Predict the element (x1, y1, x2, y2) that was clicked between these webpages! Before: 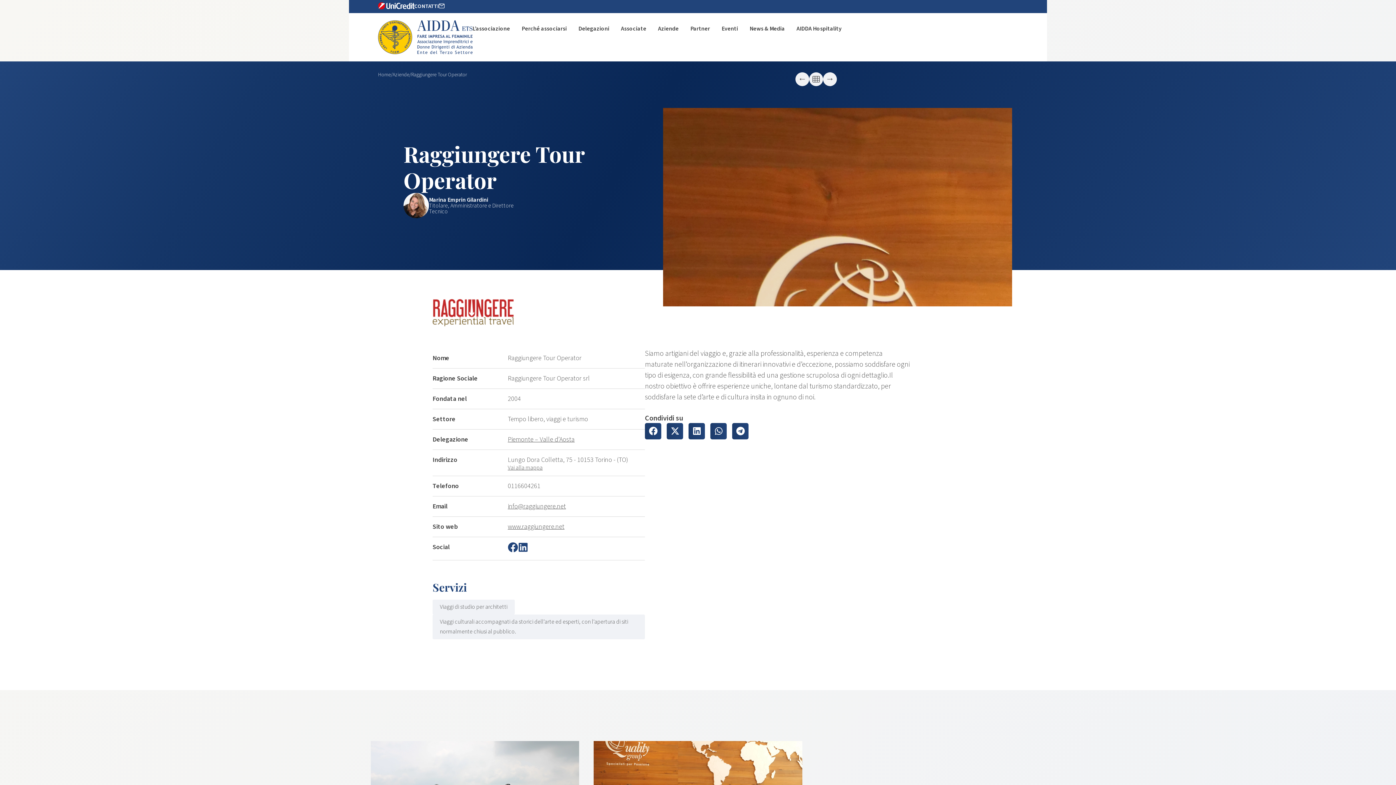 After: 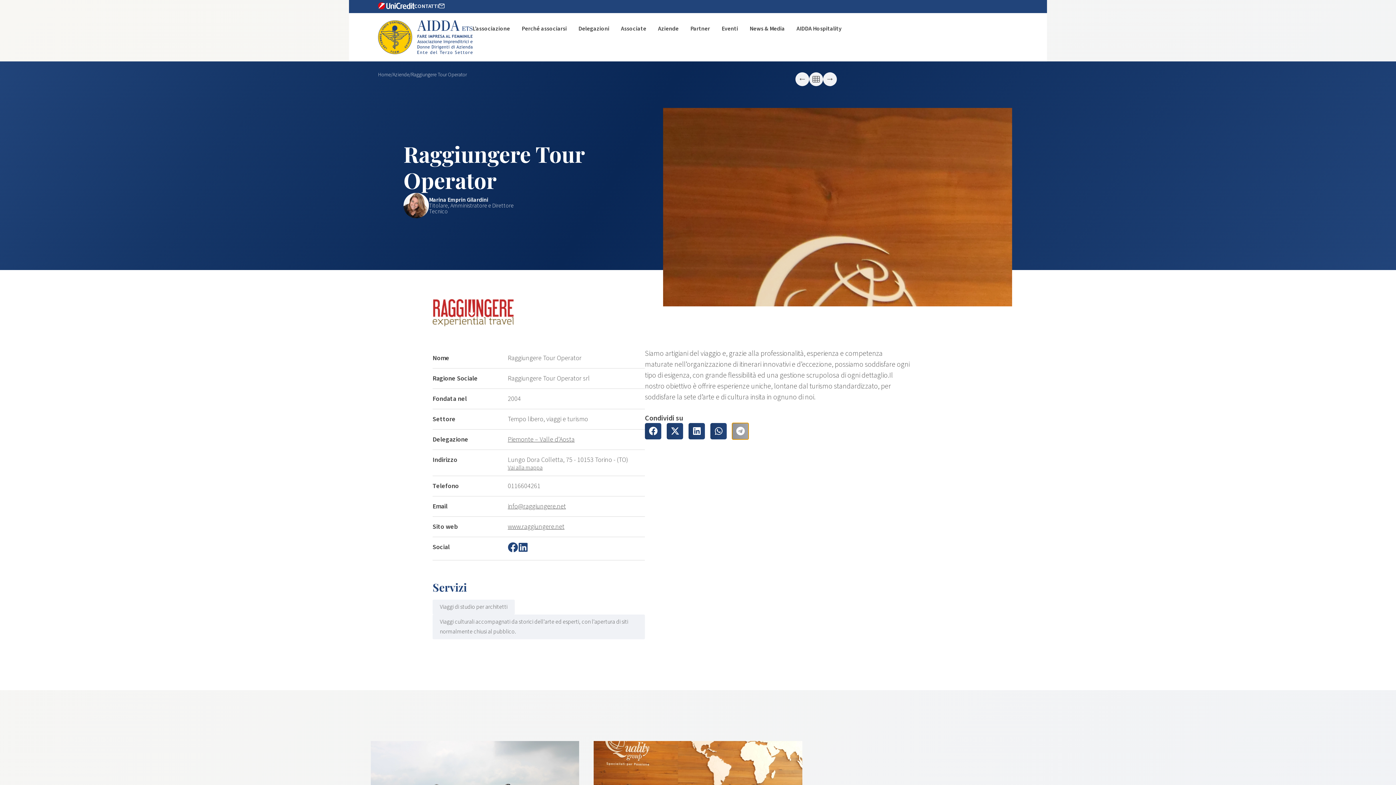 Action: bbox: (732, 423, 748, 439) label: Condividi su telegram